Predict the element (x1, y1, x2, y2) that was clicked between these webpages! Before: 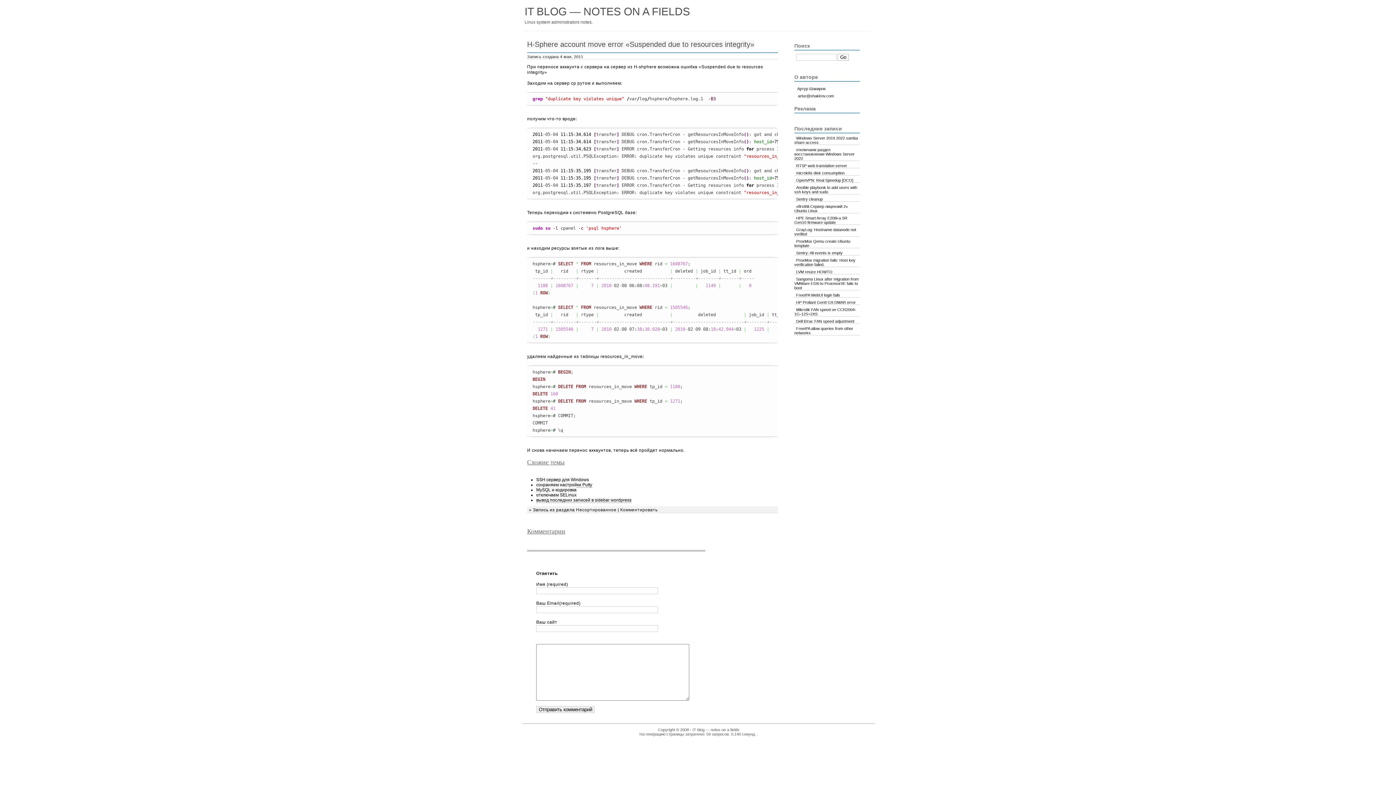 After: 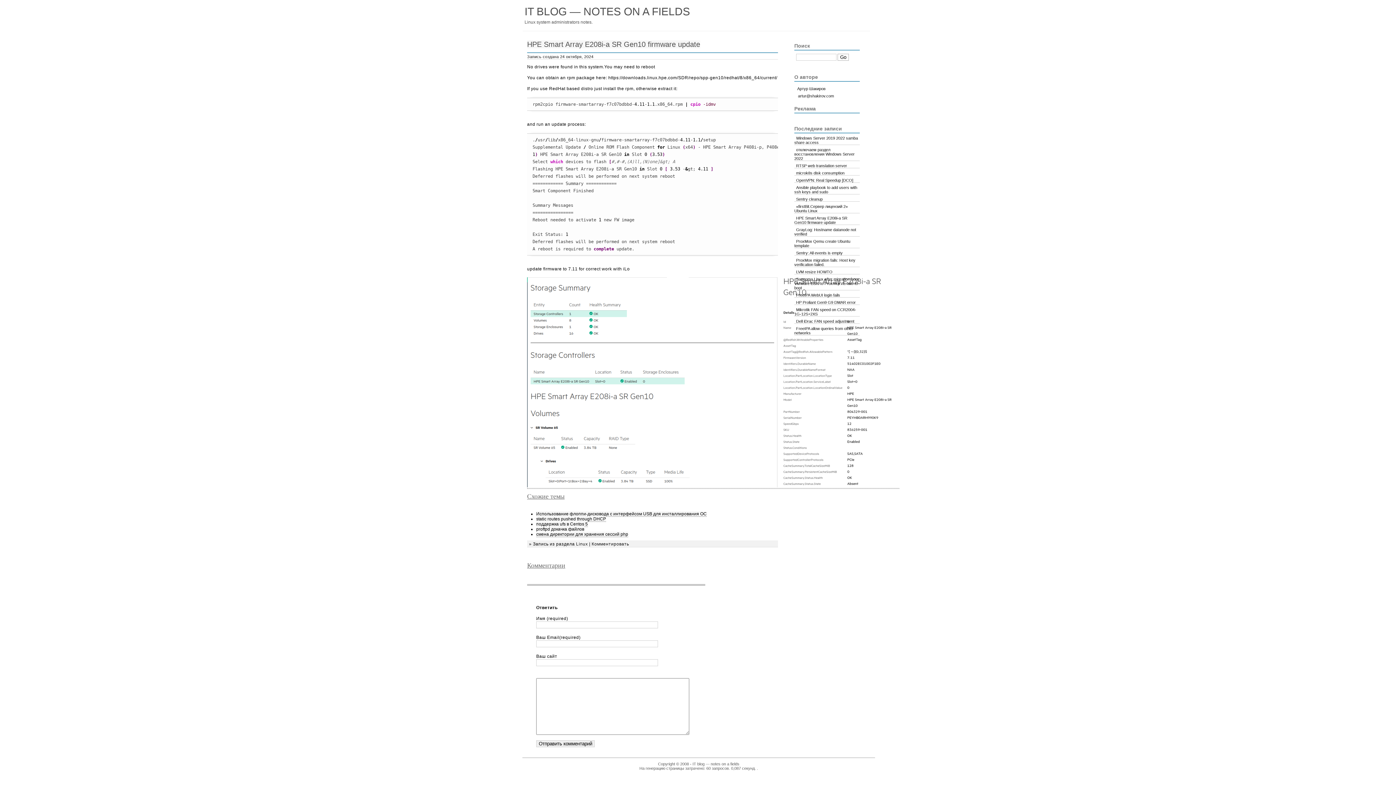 Action: label: HPE Smart Array E208i-a SR Gen10 firmware update bbox: (794, 214, 847, 226)